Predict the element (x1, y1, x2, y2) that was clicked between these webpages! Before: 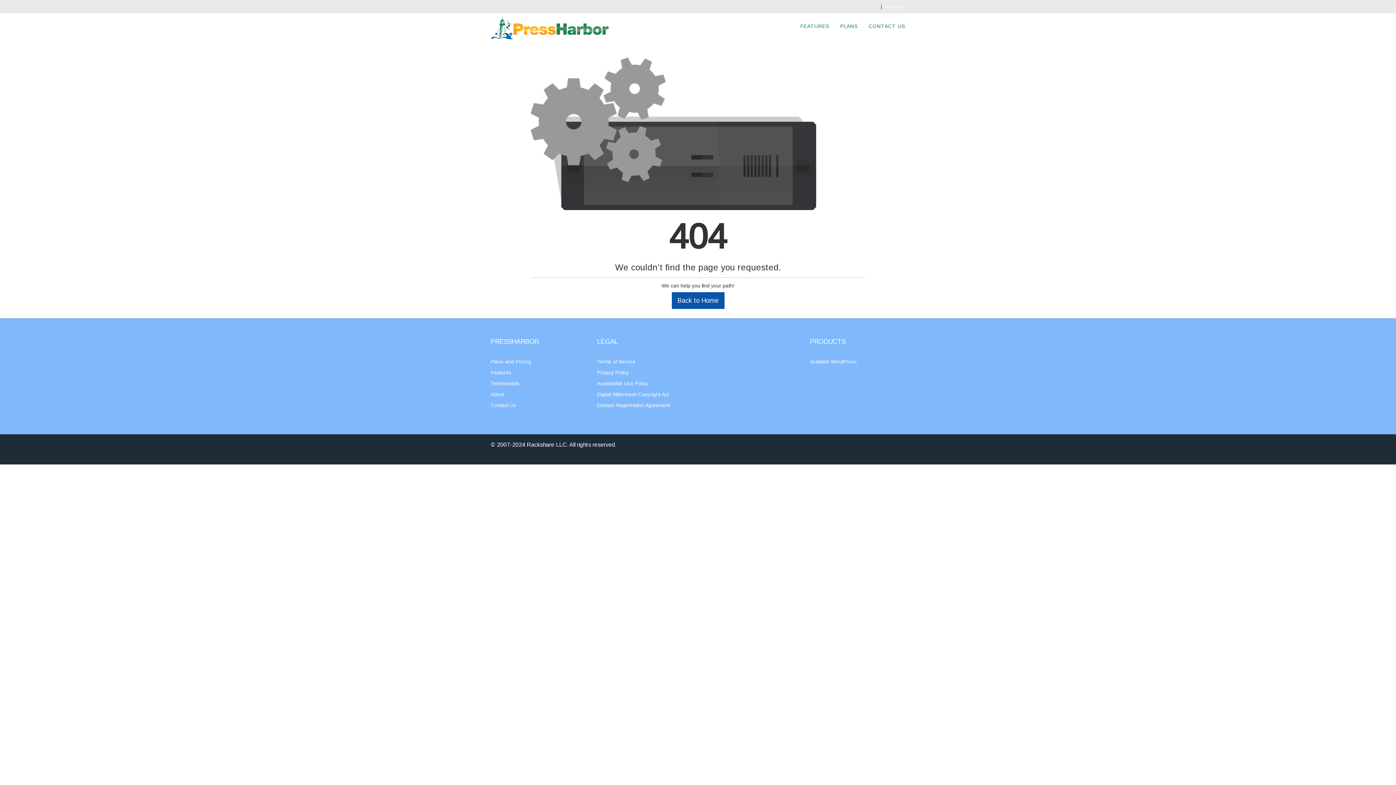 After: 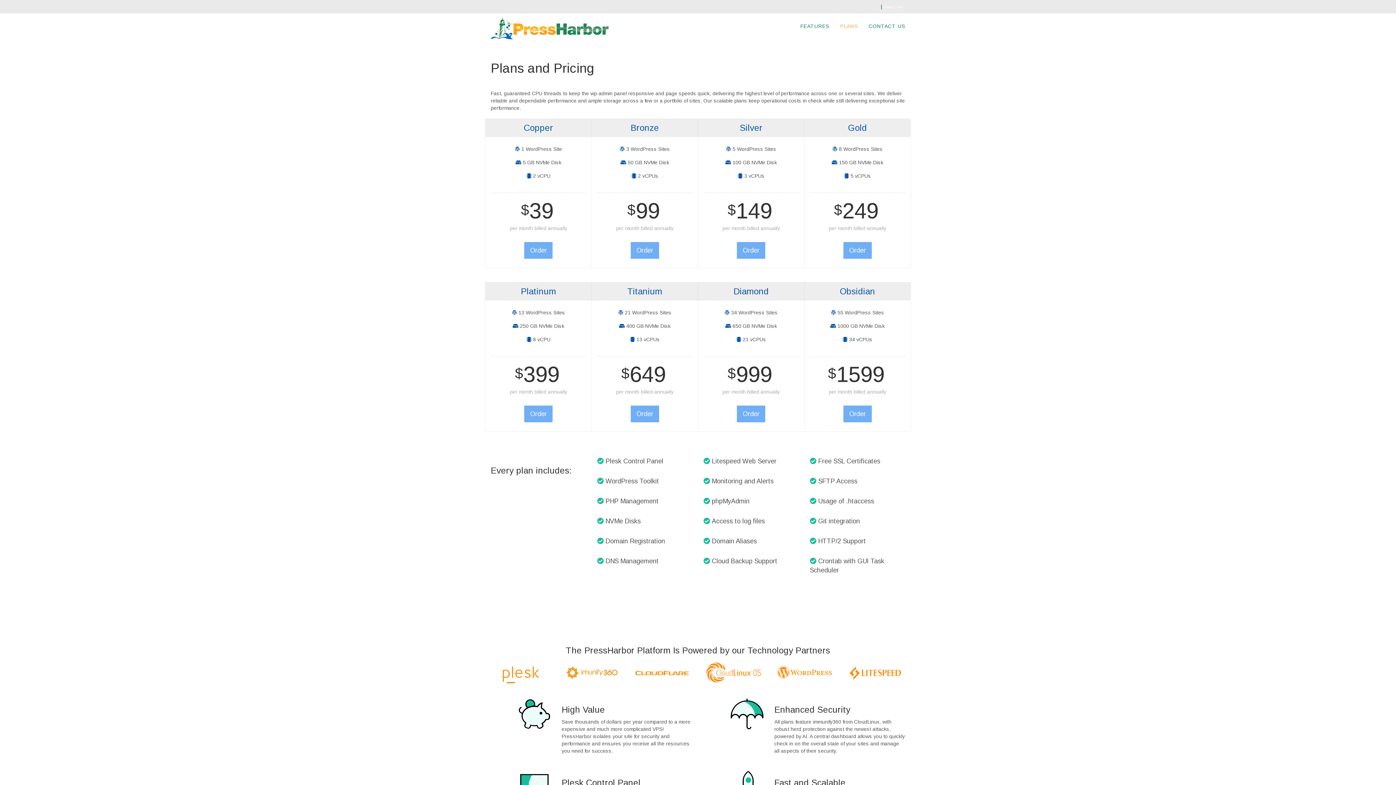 Action: label: PLANS bbox: (835, 13, 863, 38)